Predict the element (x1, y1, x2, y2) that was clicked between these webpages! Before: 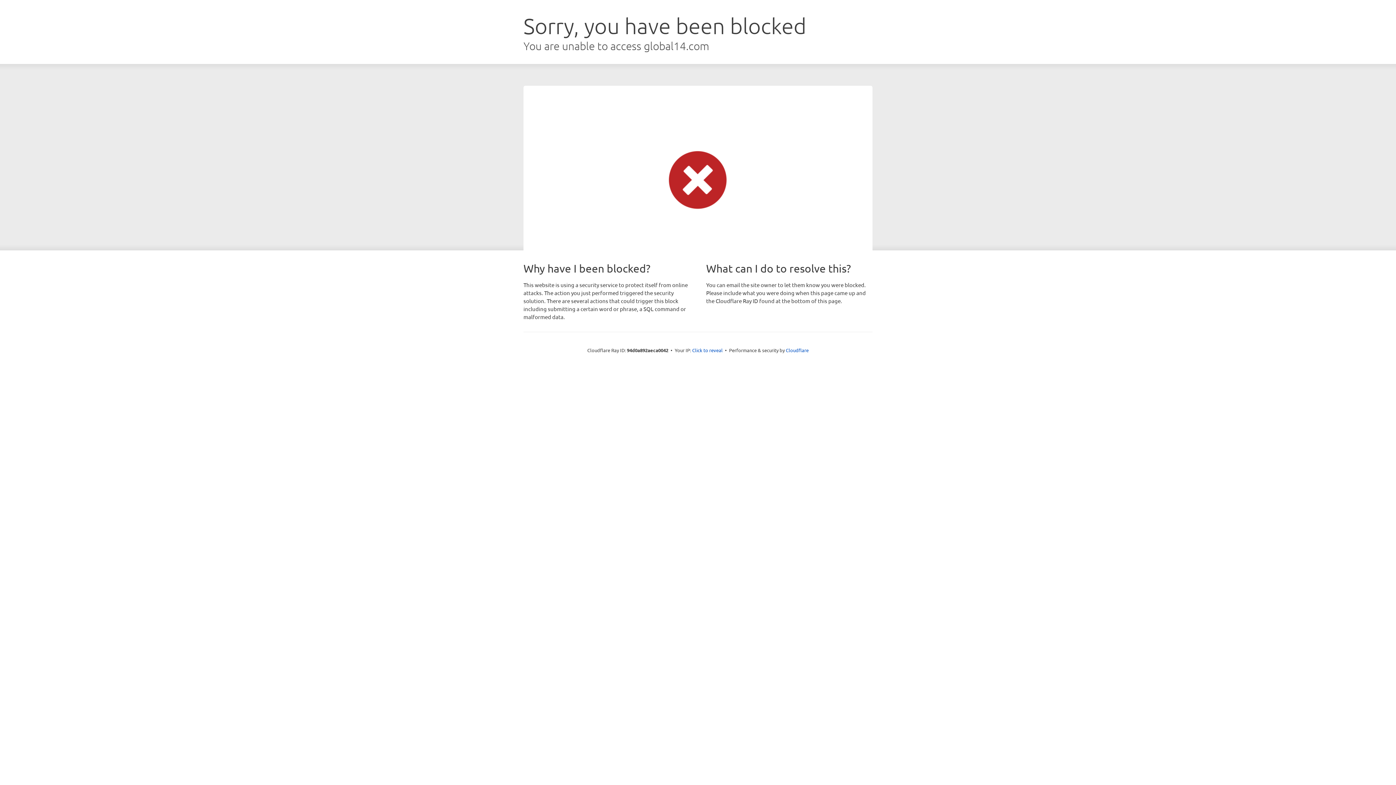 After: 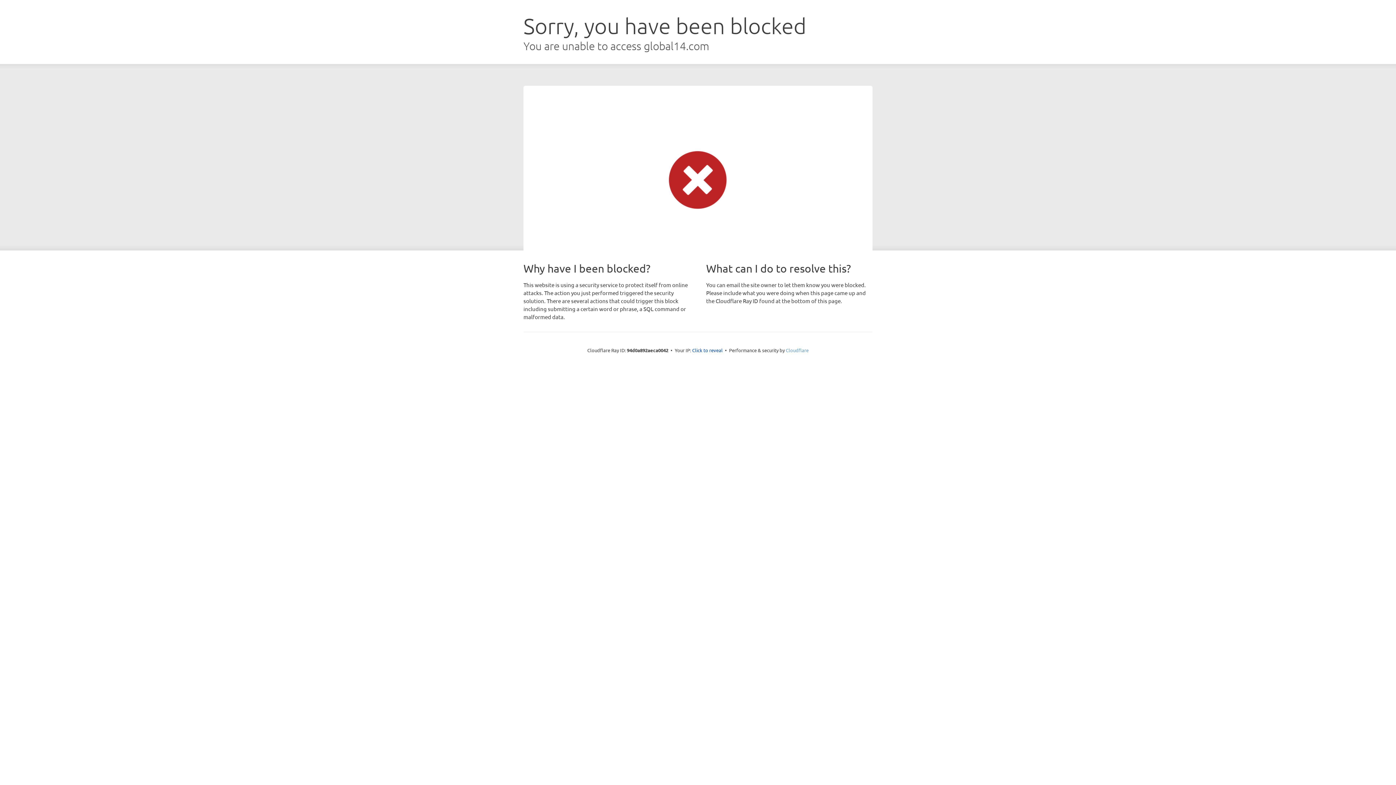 Action: bbox: (786, 347, 808, 353) label: Cloudflare